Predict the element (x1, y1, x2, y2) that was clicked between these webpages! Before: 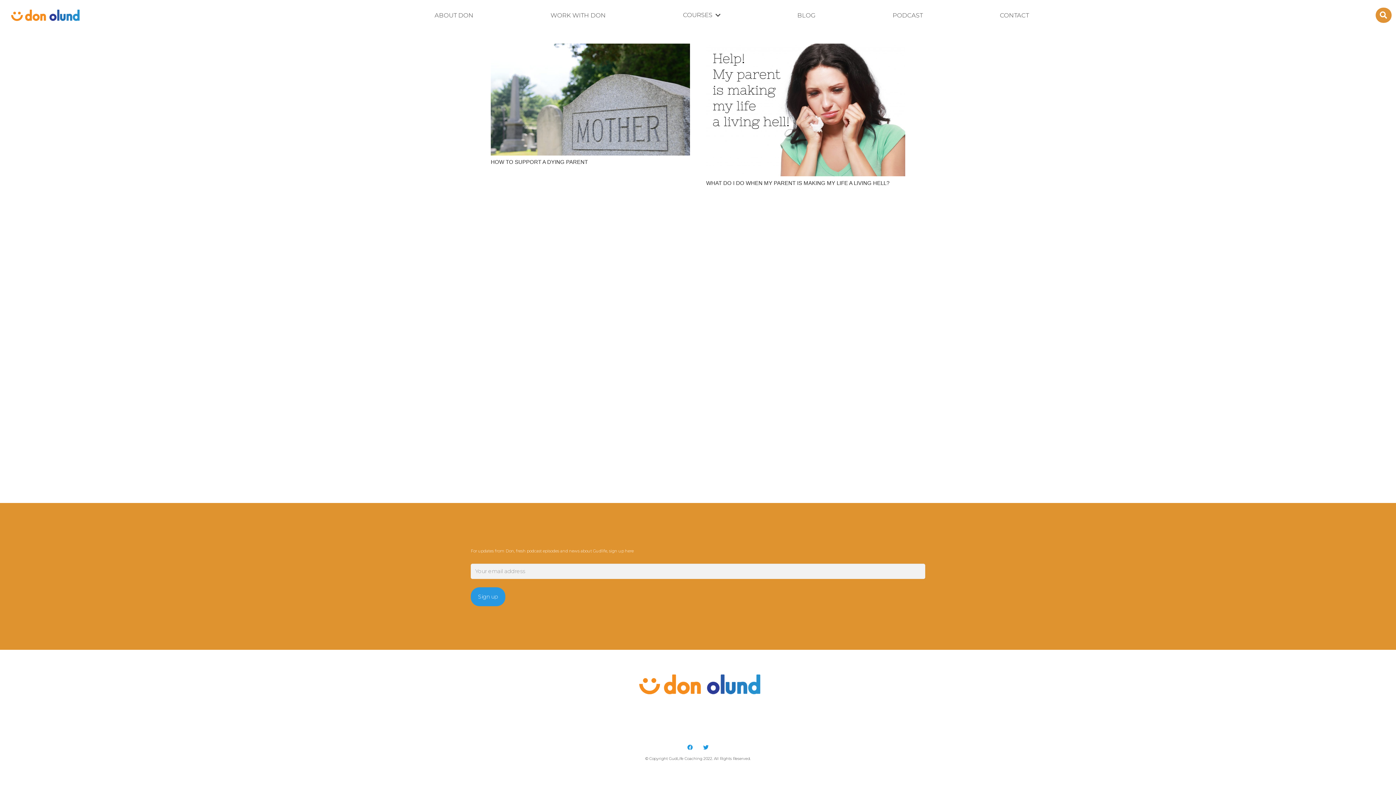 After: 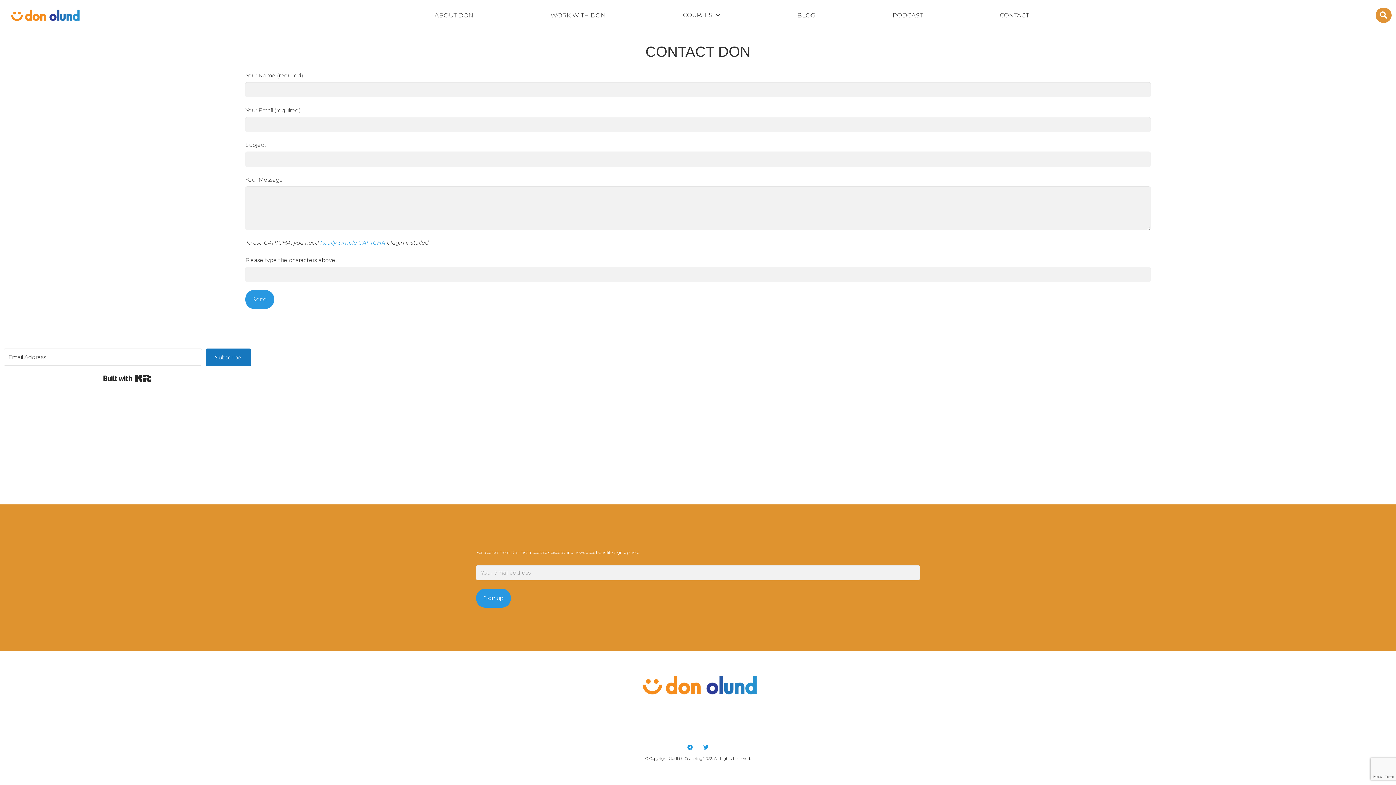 Action: label: CONTACT bbox: (997, 5, 1032, 24)